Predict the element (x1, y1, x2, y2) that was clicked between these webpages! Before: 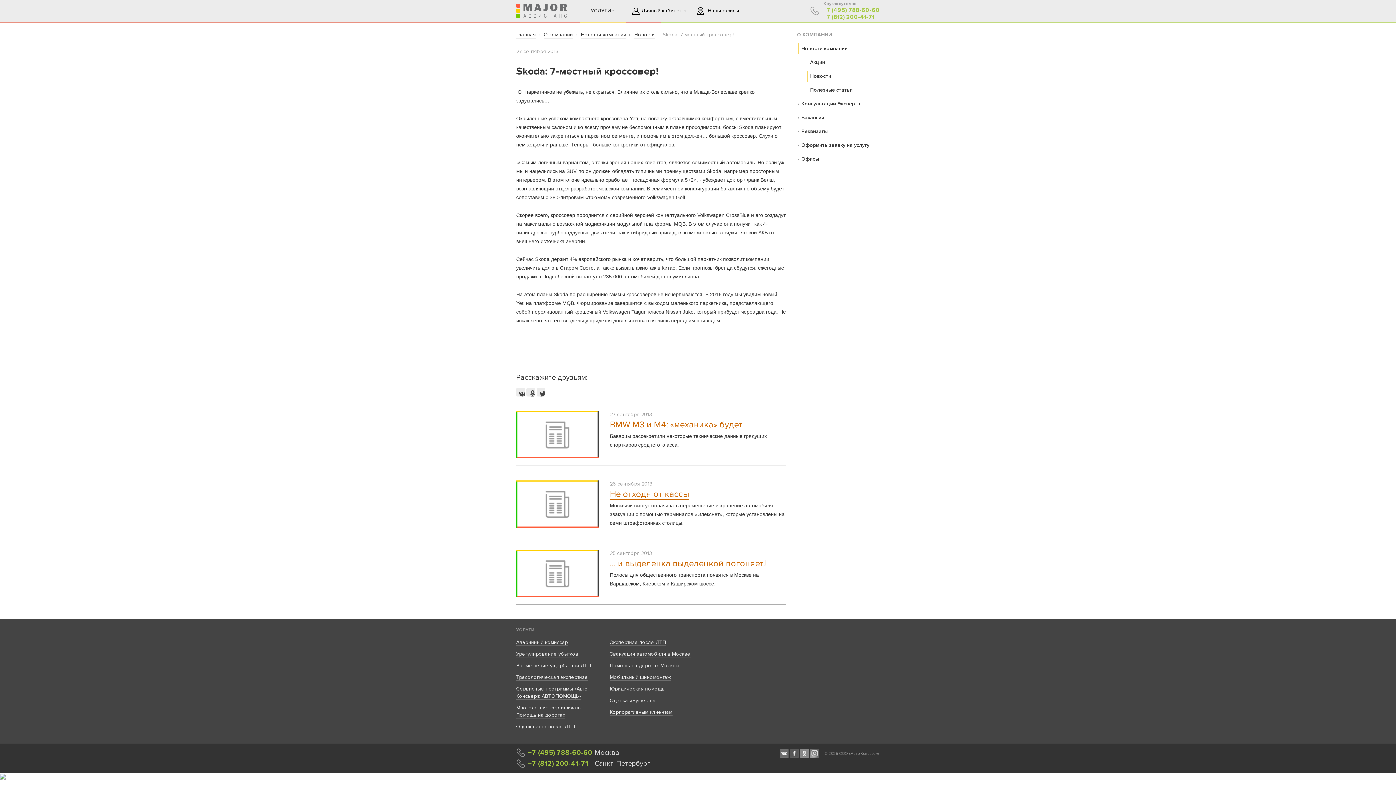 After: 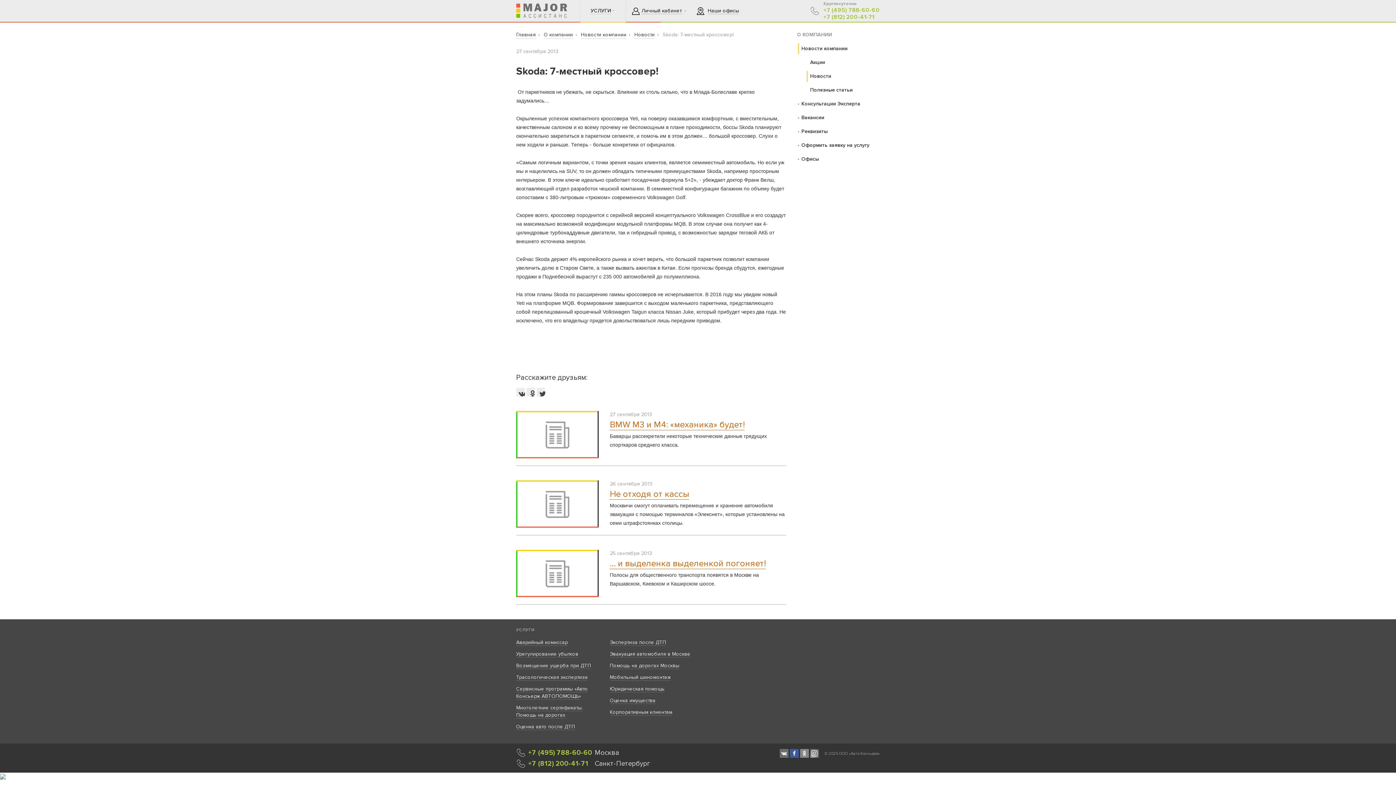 Action: bbox: (790, 750, 798, 756)